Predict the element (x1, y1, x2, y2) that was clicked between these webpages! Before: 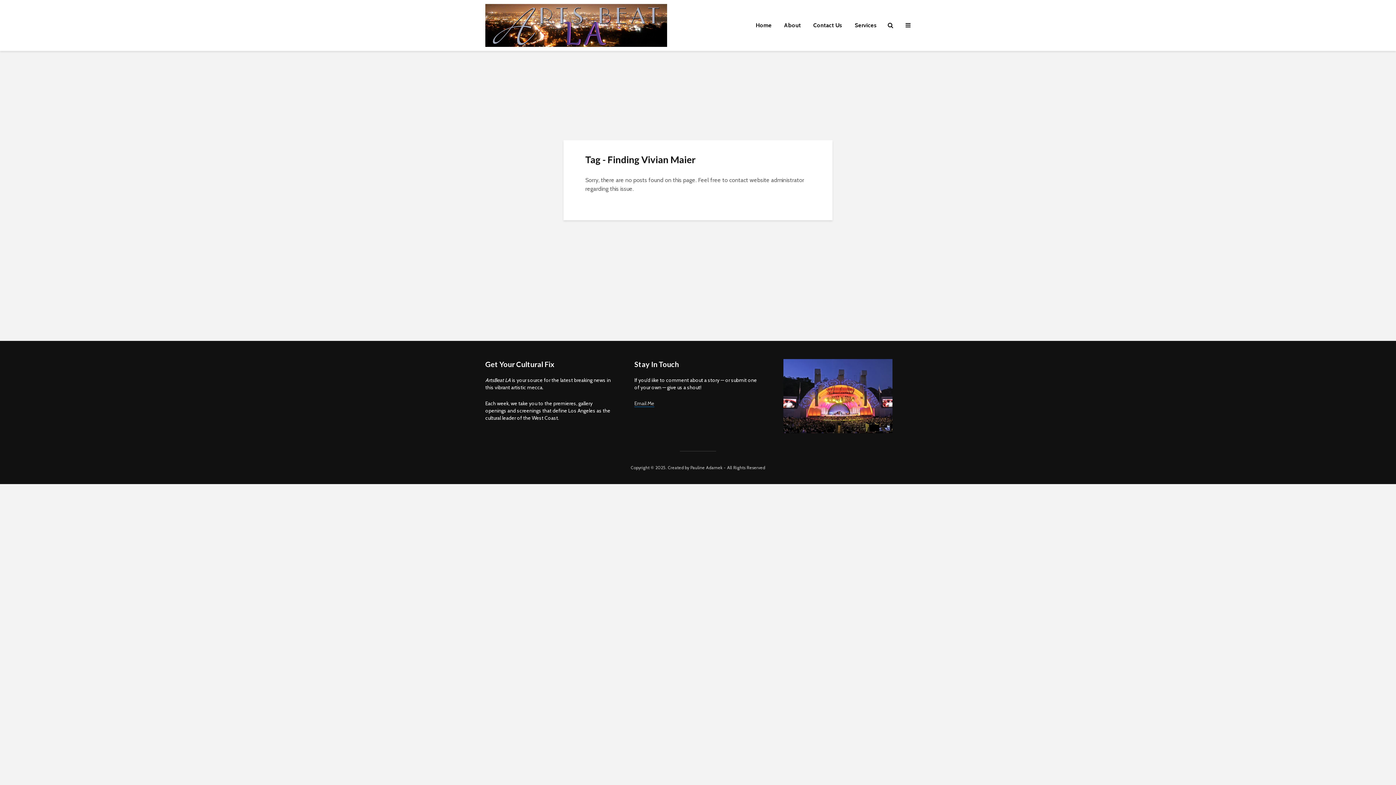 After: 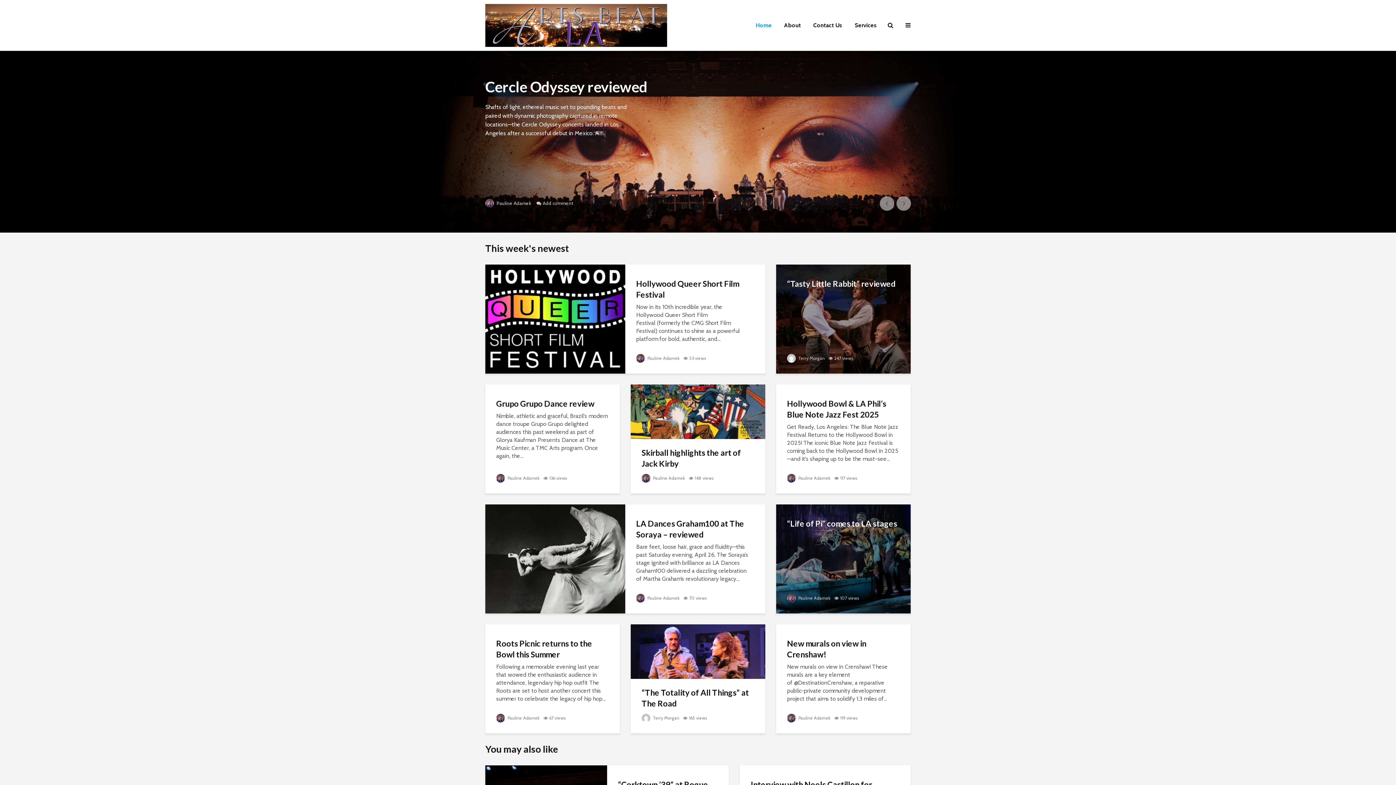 Action: label: Home bbox: (750, 18, 777, 32)